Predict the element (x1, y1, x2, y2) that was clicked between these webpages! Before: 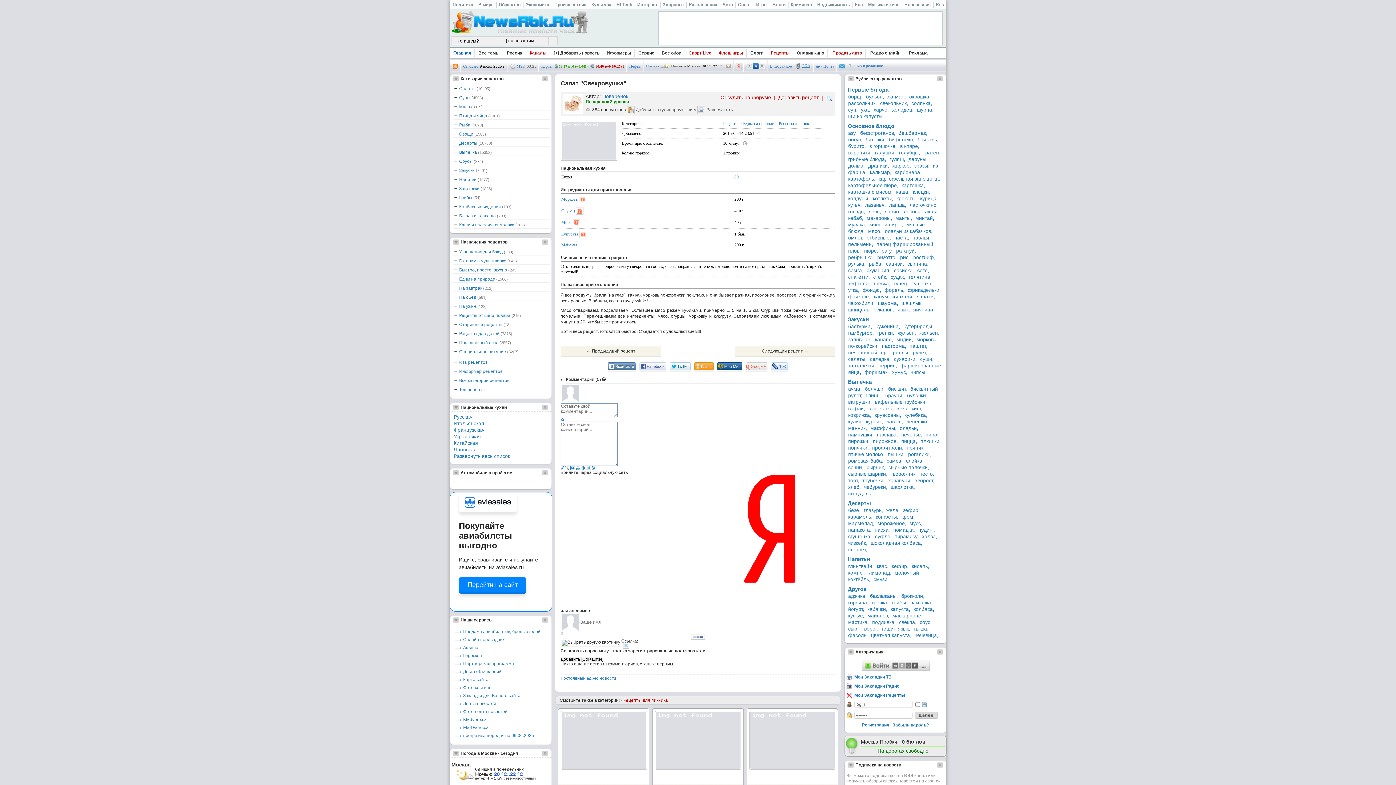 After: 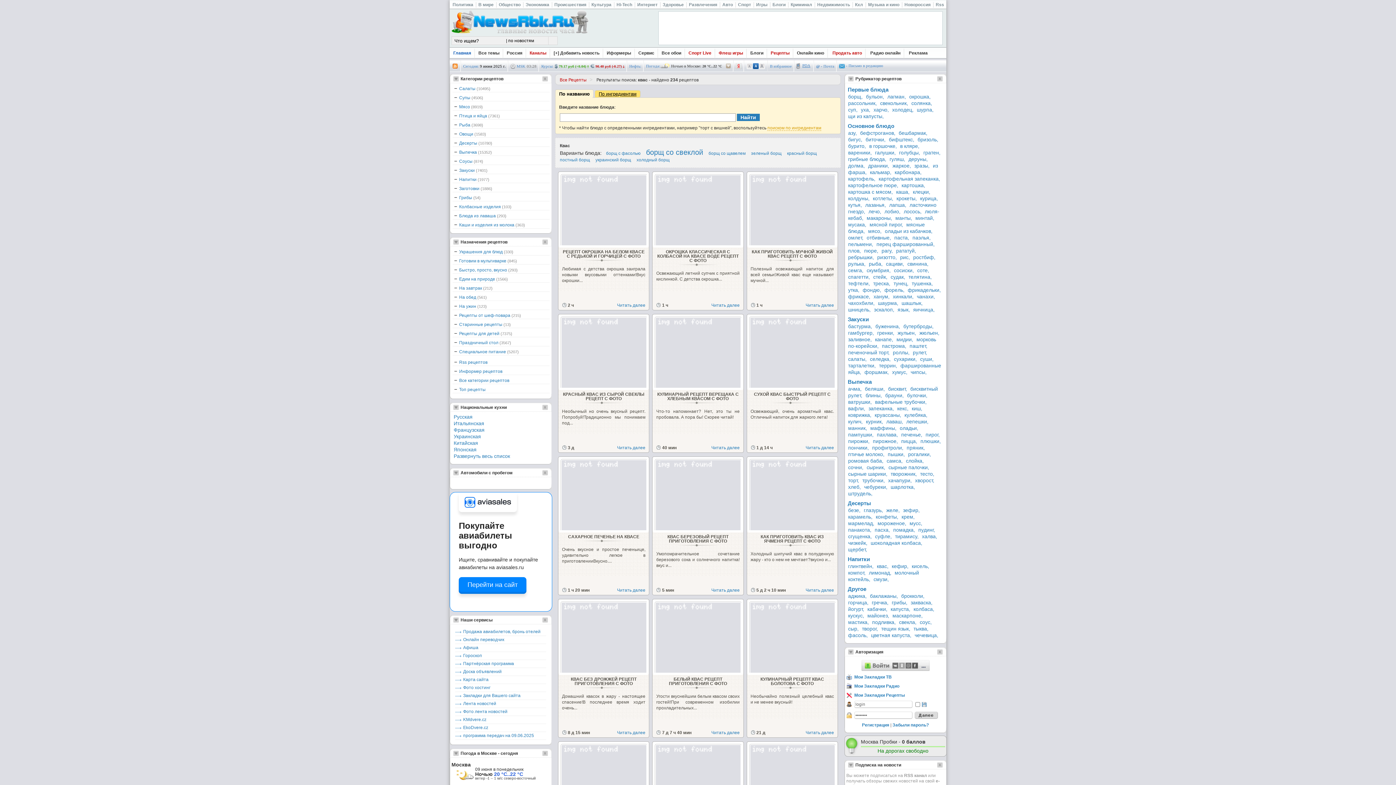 Action: bbox: (877, 563, 890, 569) label: квас,